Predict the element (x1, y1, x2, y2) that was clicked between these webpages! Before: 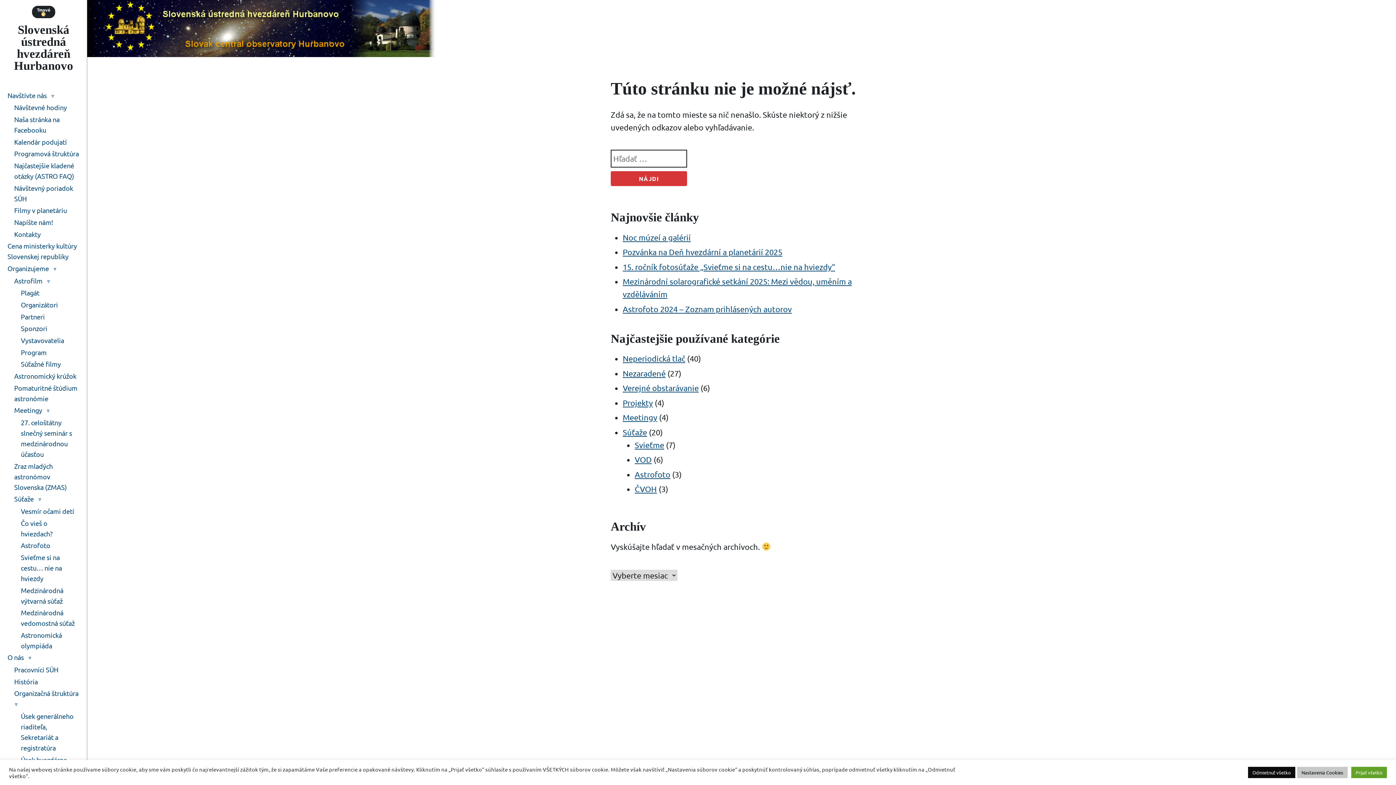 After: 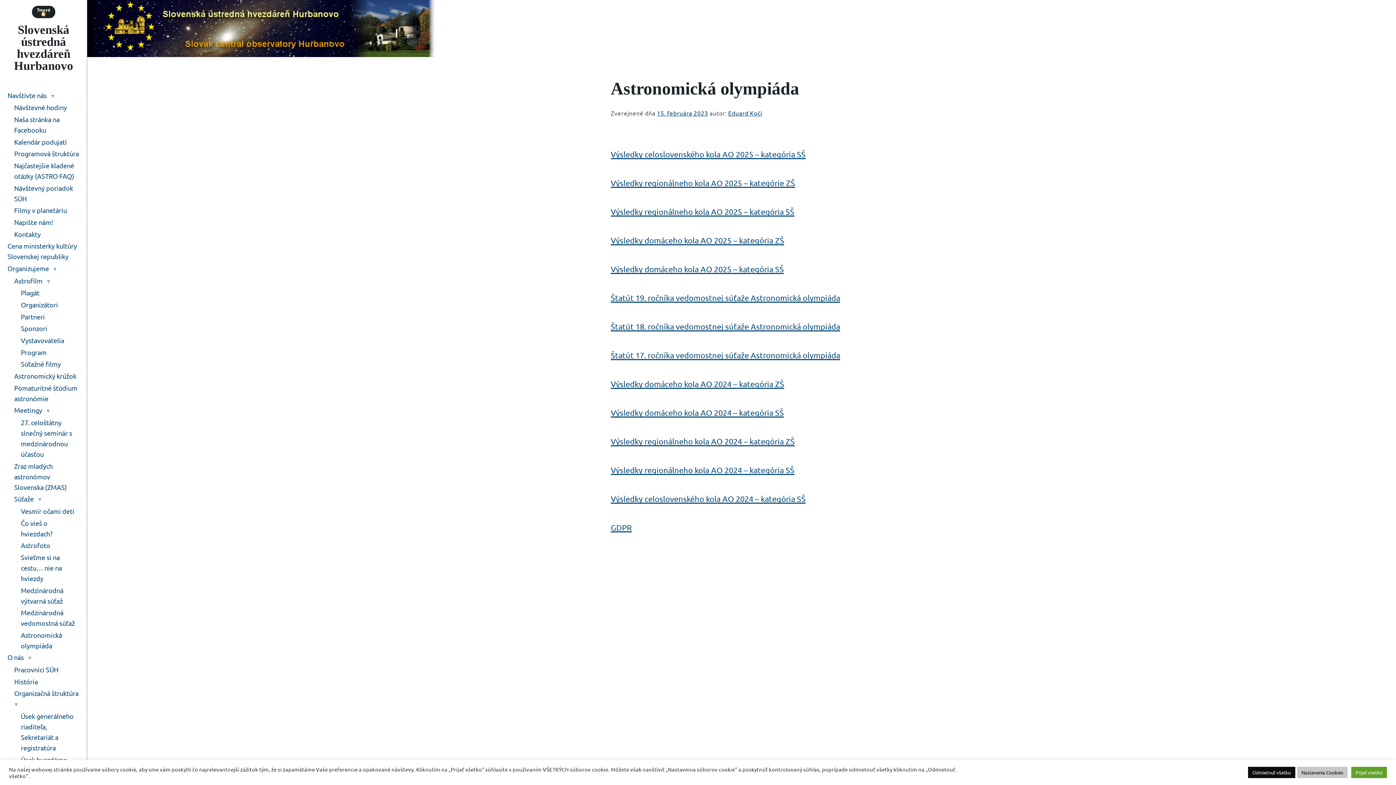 Action: bbox: (19, 629, 81, 651) label: Astronomická olympiáda